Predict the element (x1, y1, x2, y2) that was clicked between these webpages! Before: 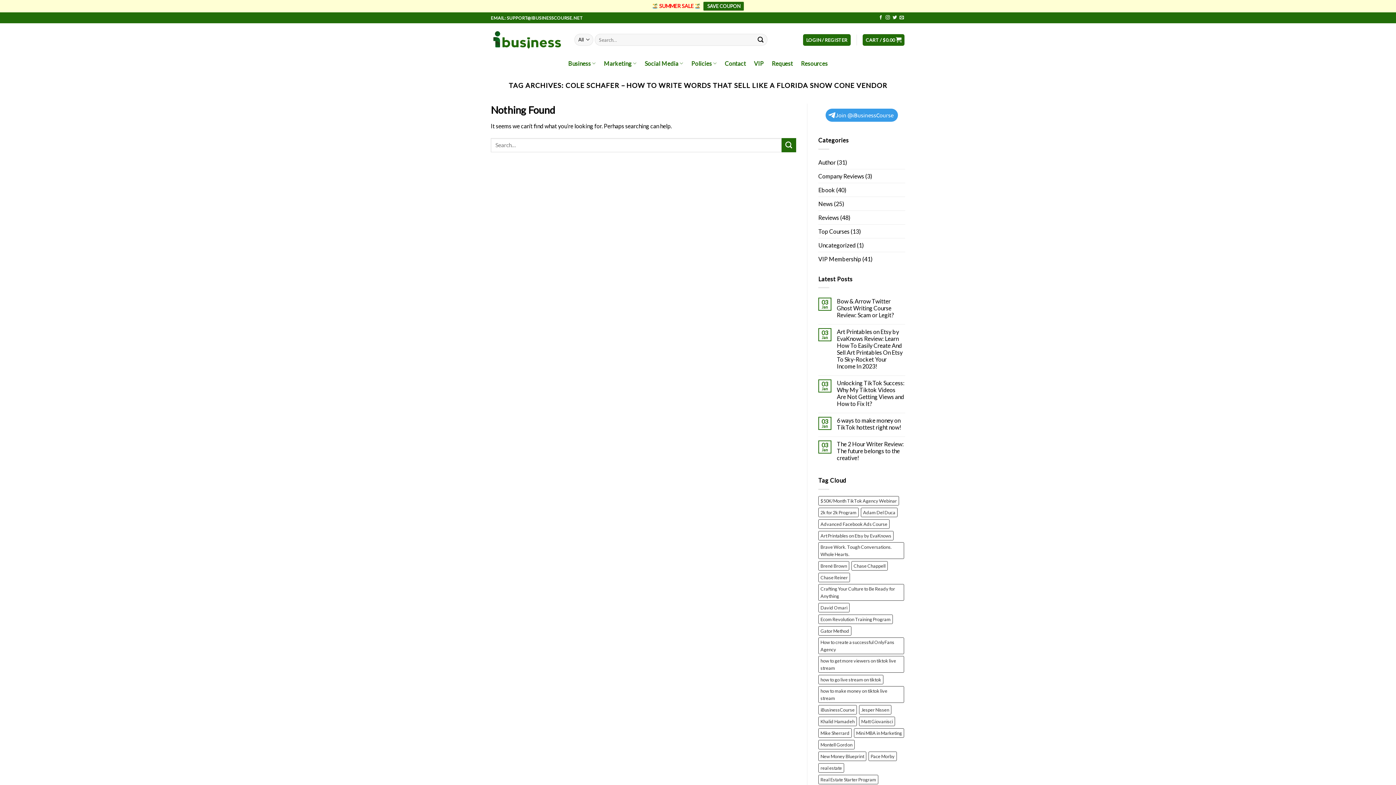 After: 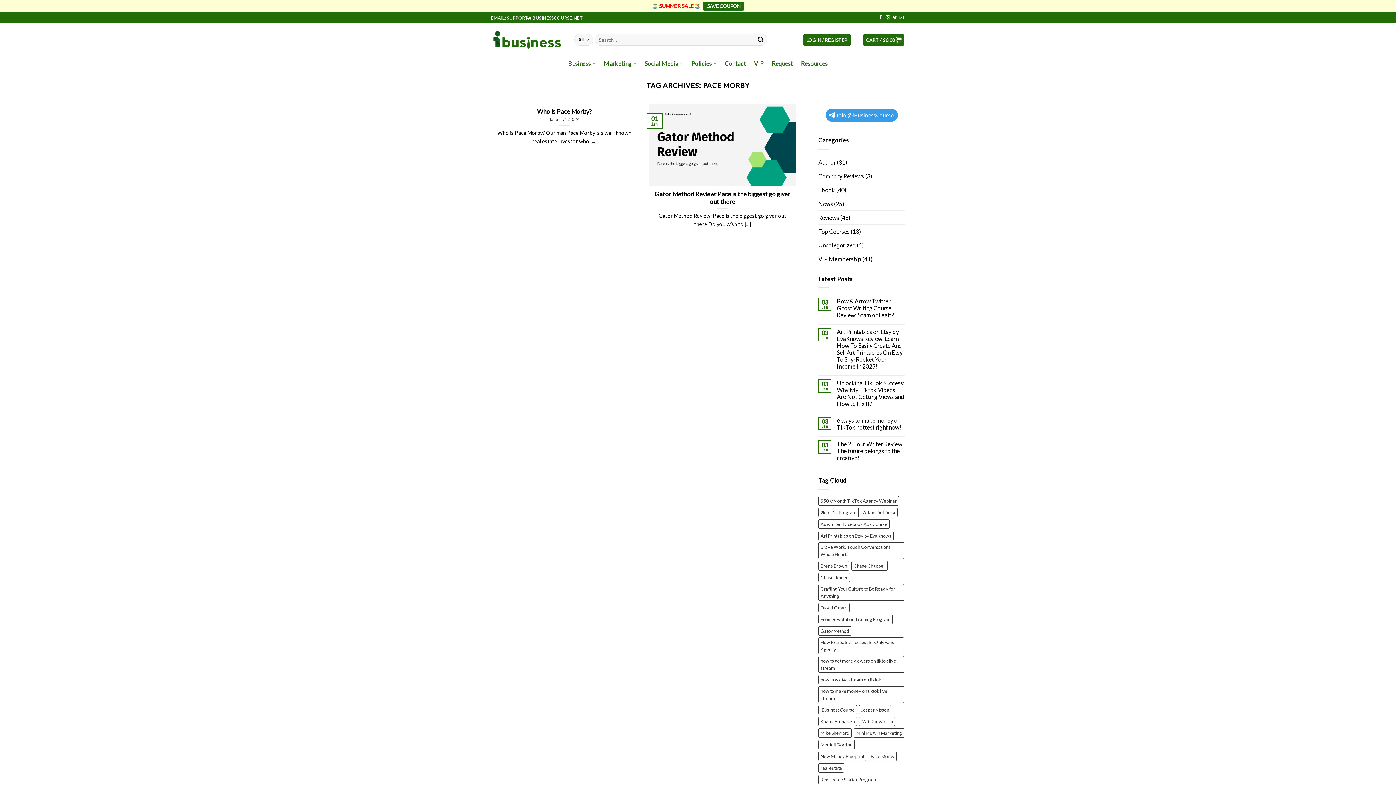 Action: label: Pace Morby (2 items) bbox: (868, 751, 897, 761)